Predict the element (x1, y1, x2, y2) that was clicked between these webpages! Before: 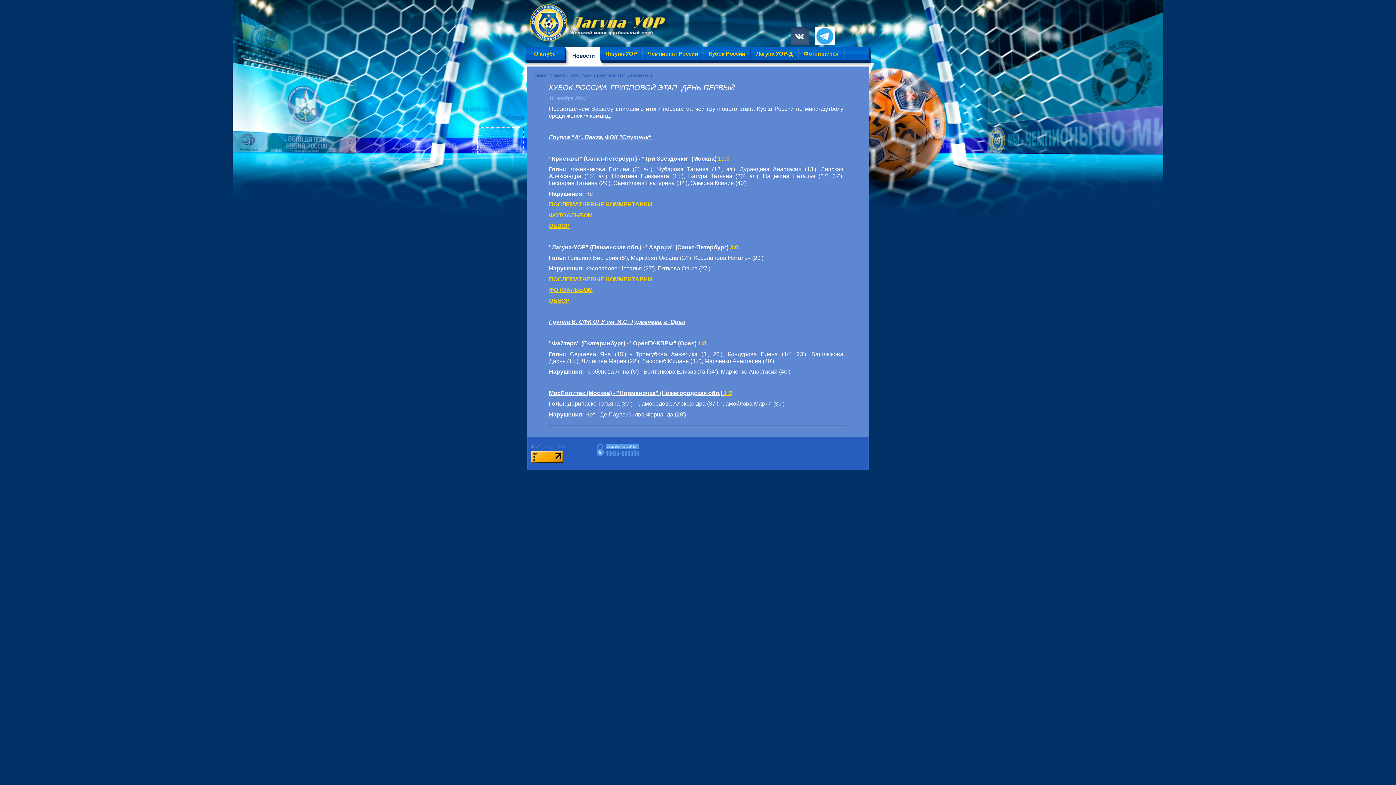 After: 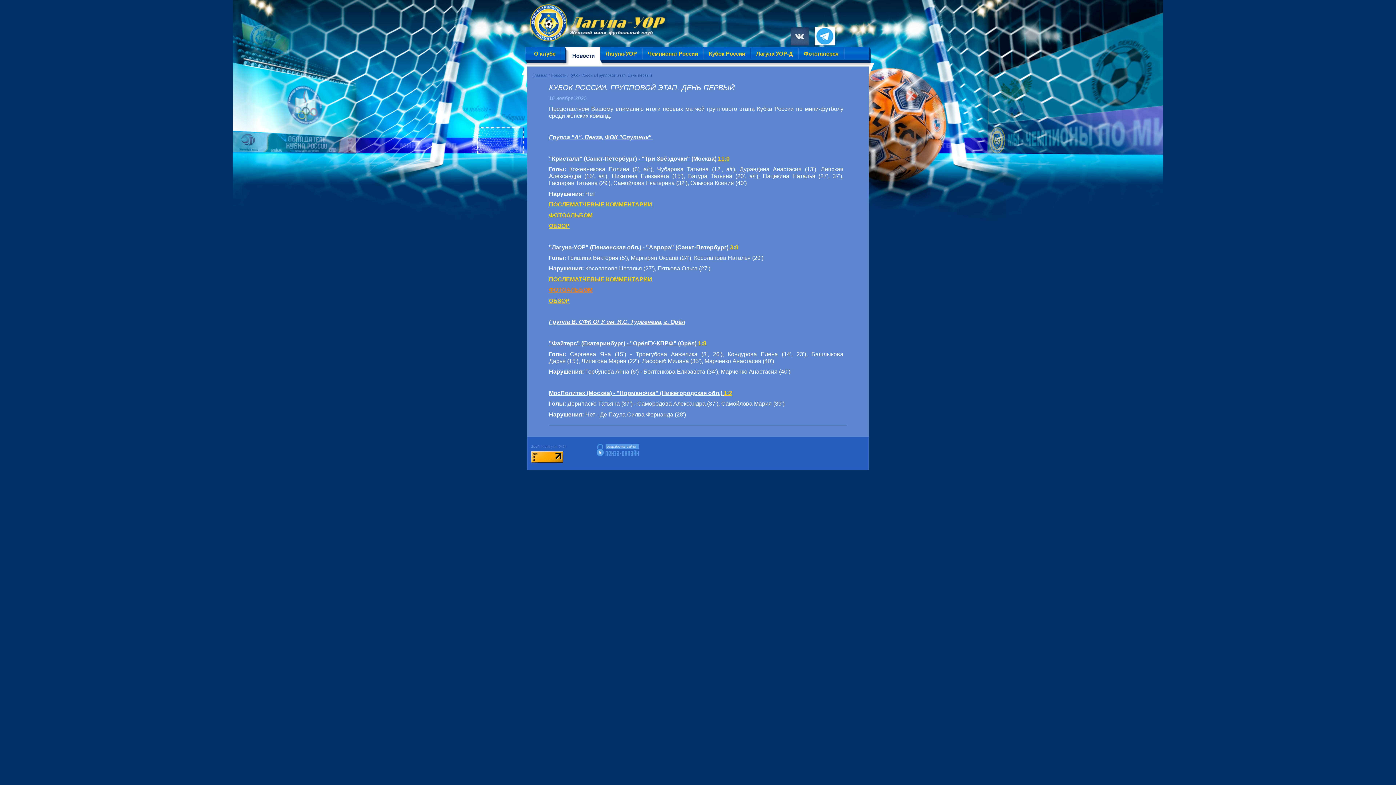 Action: bbox: (549, 287, 592, 293) label: ФОТОАЛЬБОМ